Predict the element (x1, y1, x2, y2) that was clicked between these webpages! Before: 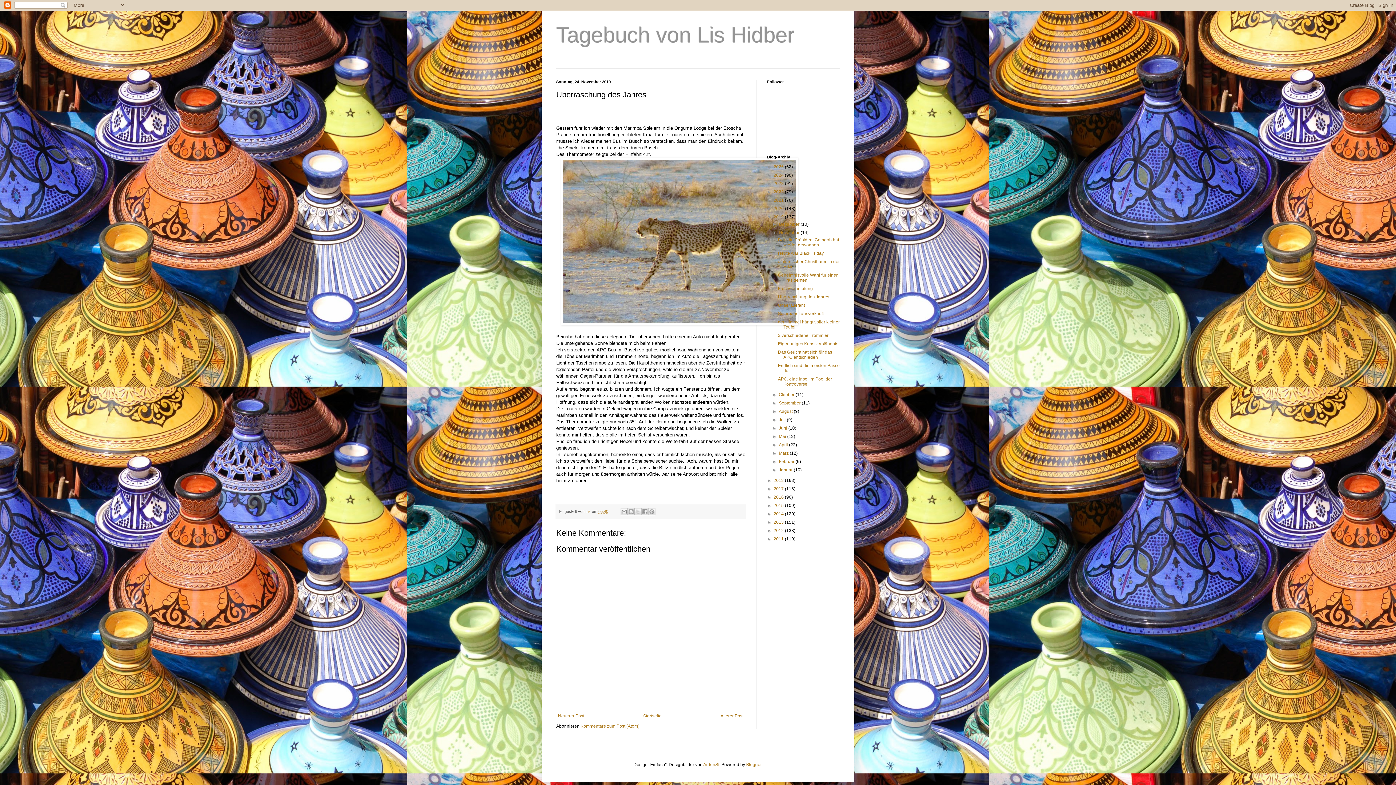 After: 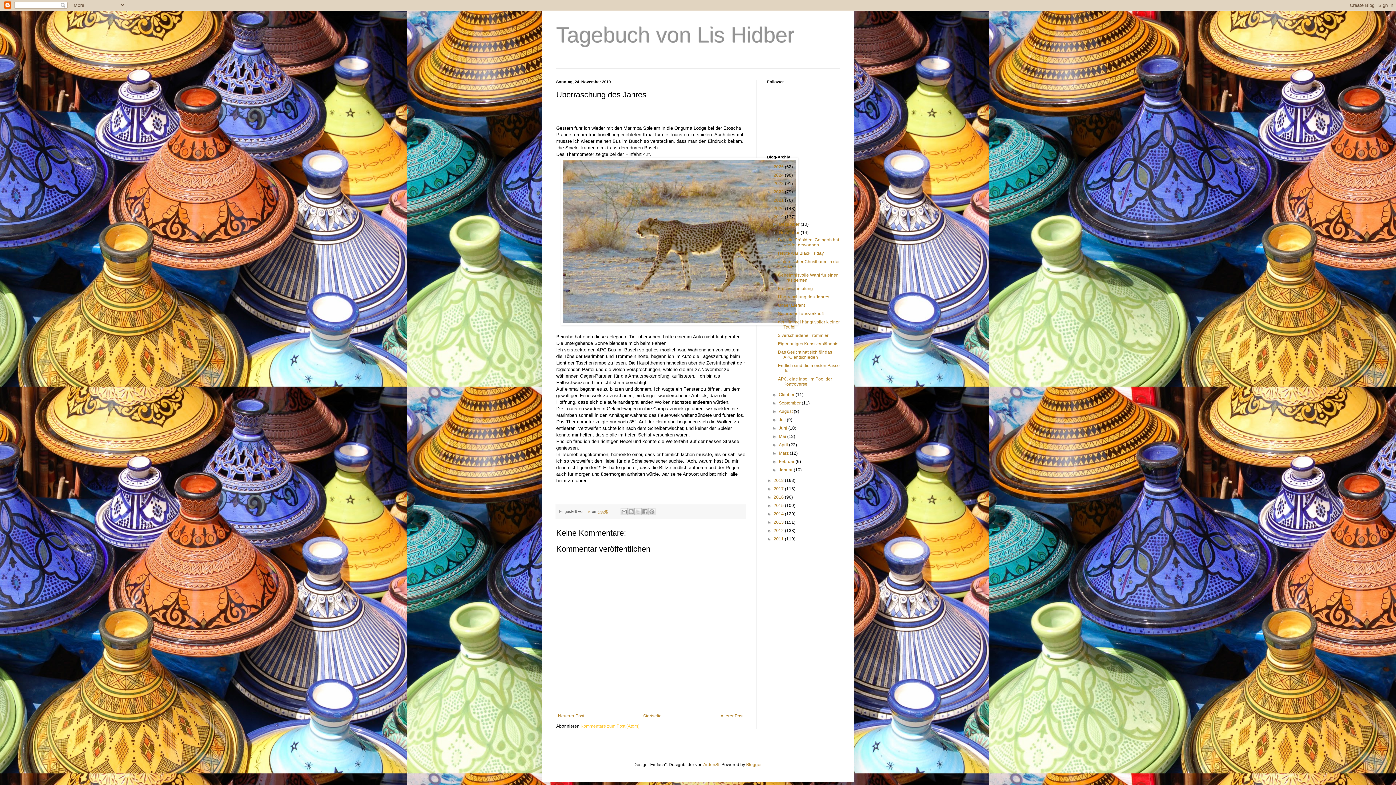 Action: bbox: (580, 724, 639, 729) label: Kommentare zum Post (Atom)